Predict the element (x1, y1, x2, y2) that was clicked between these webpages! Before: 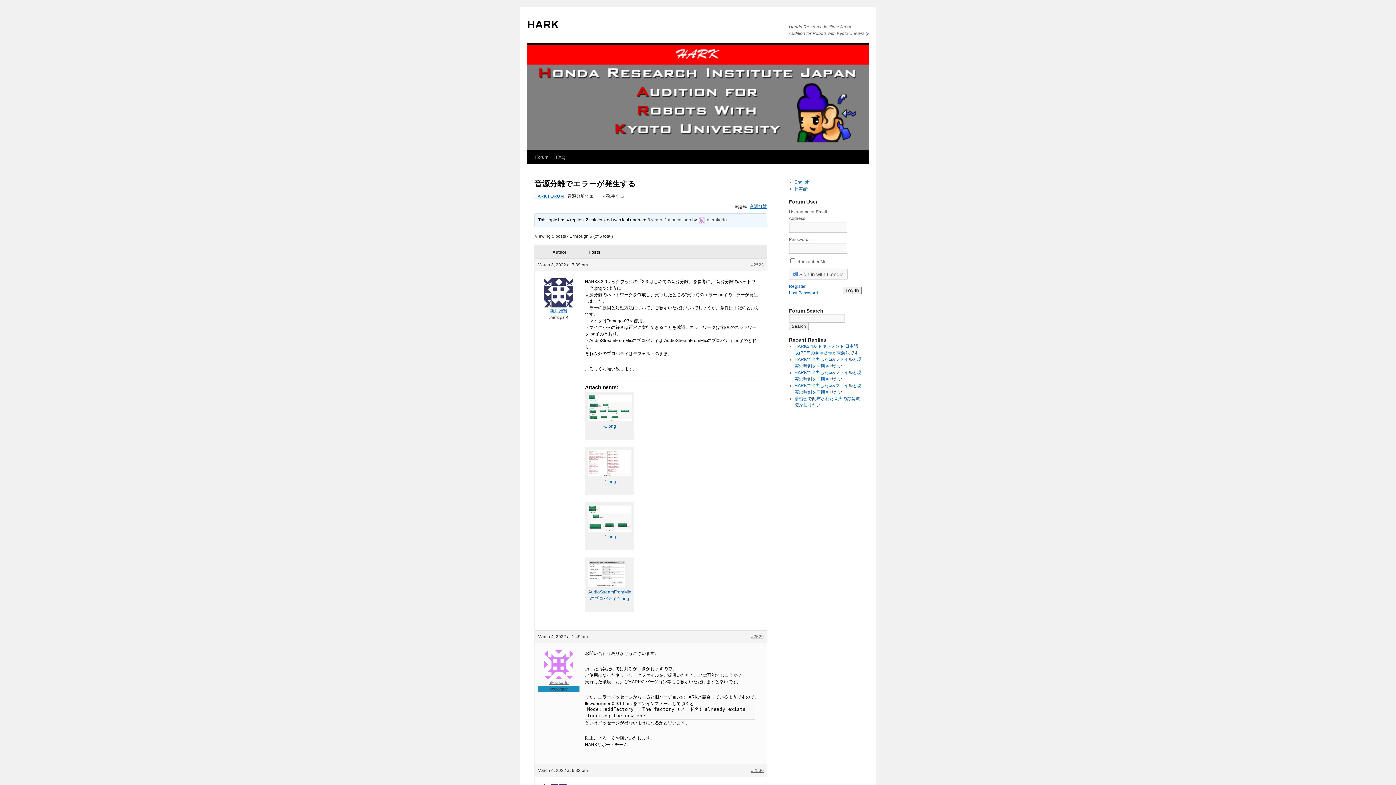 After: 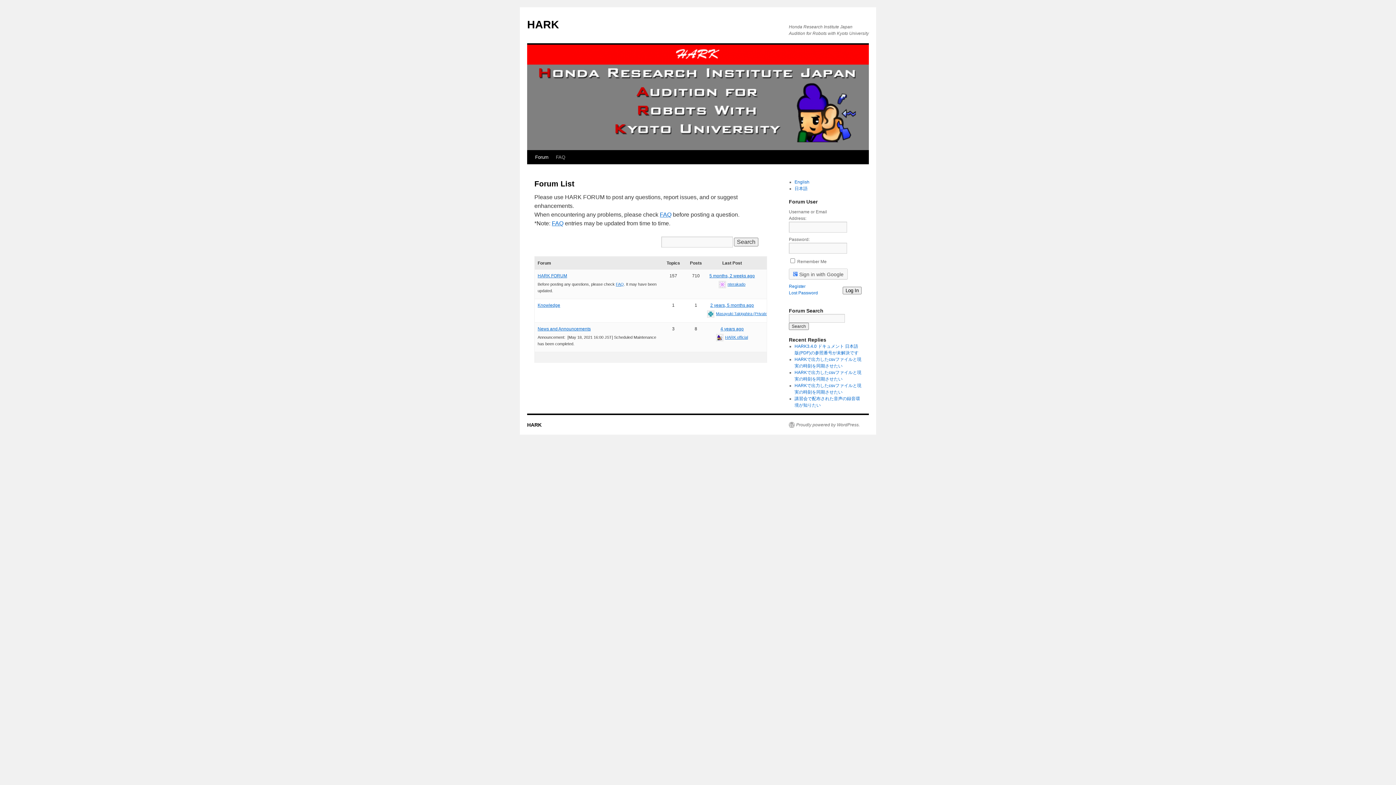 Action: label: English bbox: (794, 179, 809, 184)